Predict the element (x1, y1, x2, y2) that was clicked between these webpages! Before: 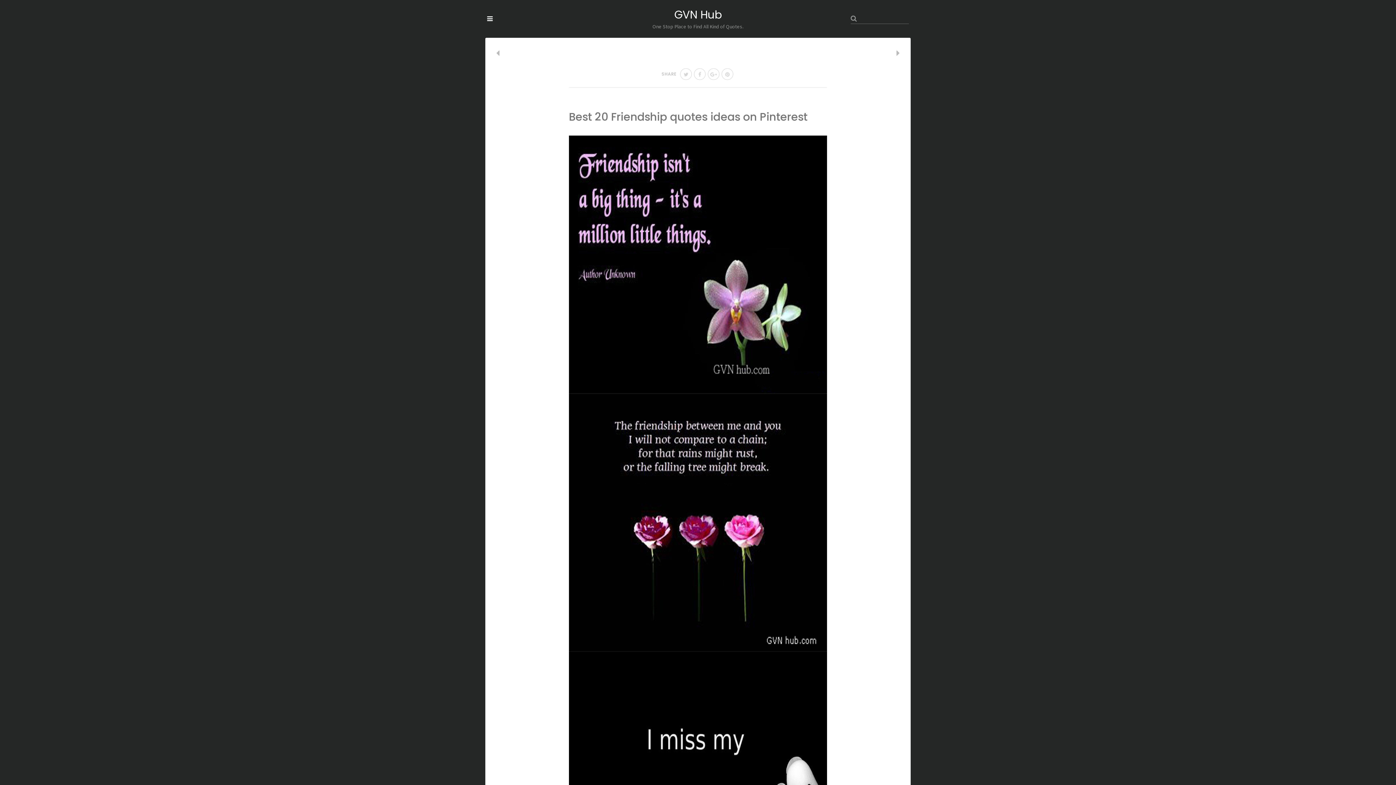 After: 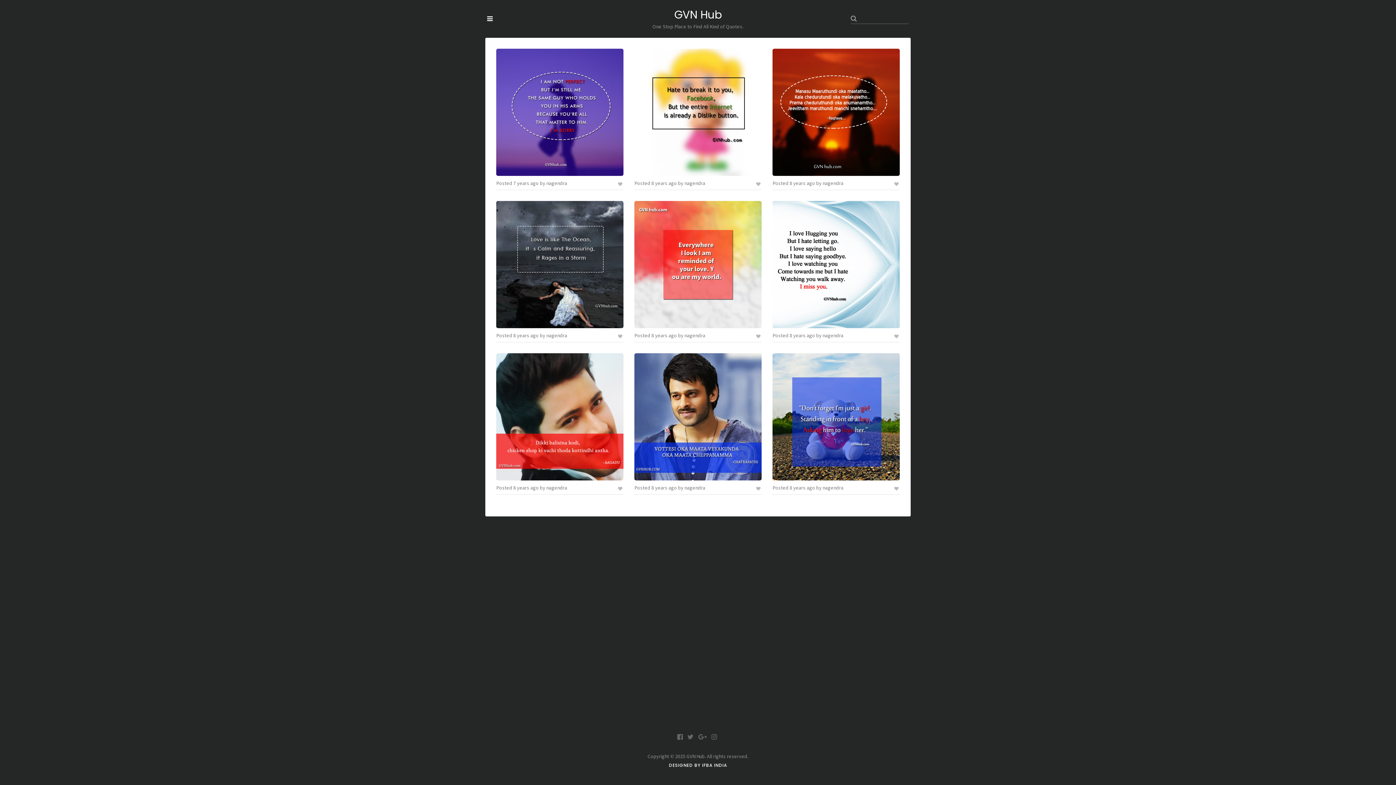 Action: bbox: (674, 7, 722, 22) label: GVN Hub